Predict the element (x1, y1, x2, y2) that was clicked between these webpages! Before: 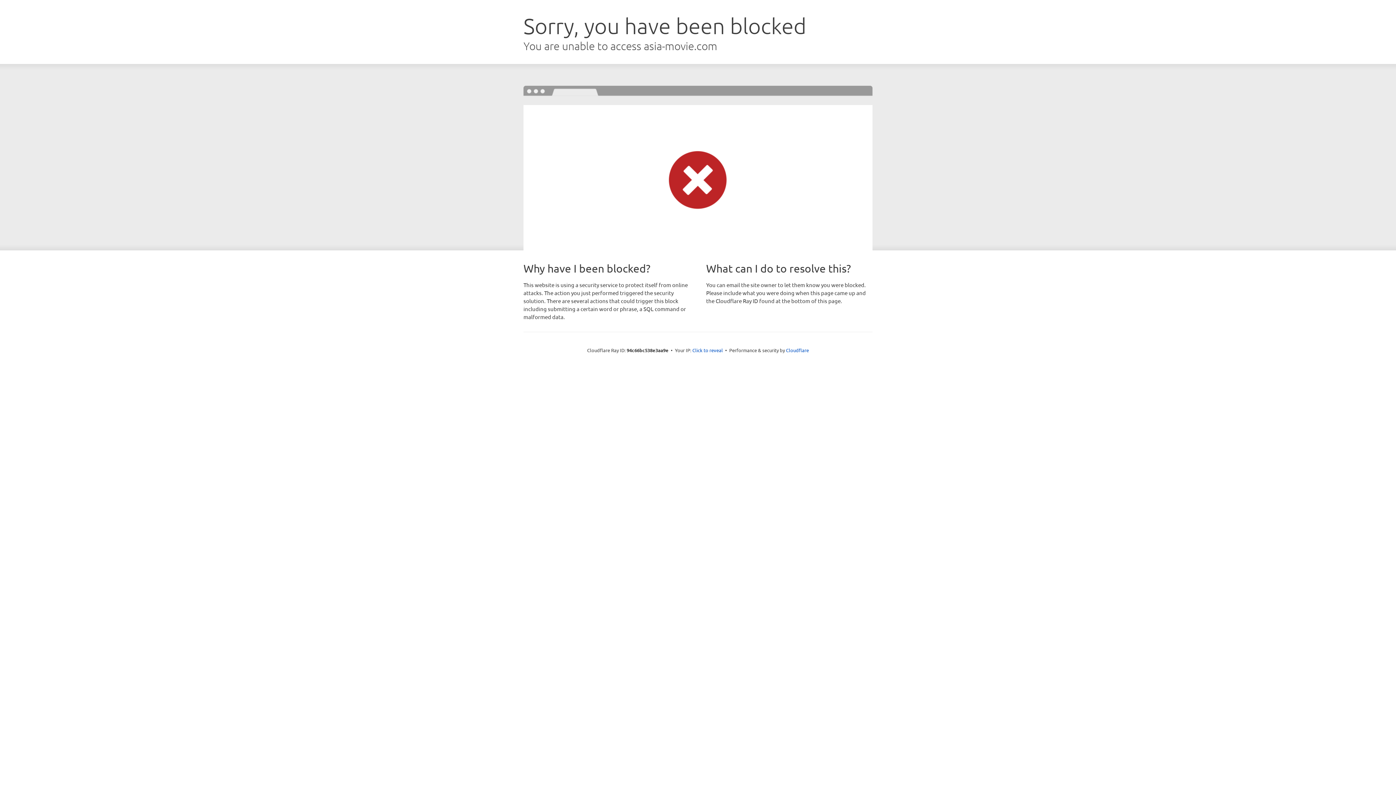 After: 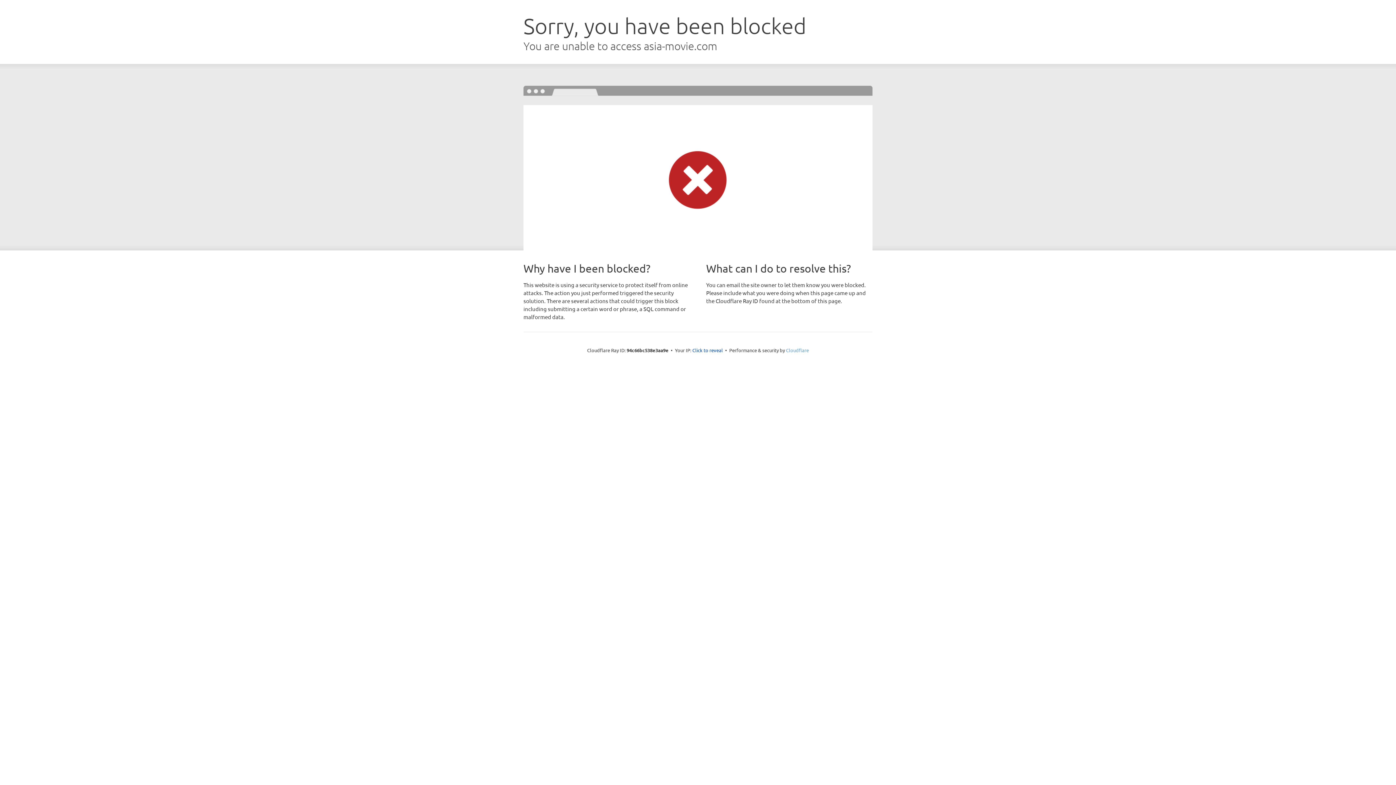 Action: label: Cloudflare bbox: (786, 347, 809, 353)